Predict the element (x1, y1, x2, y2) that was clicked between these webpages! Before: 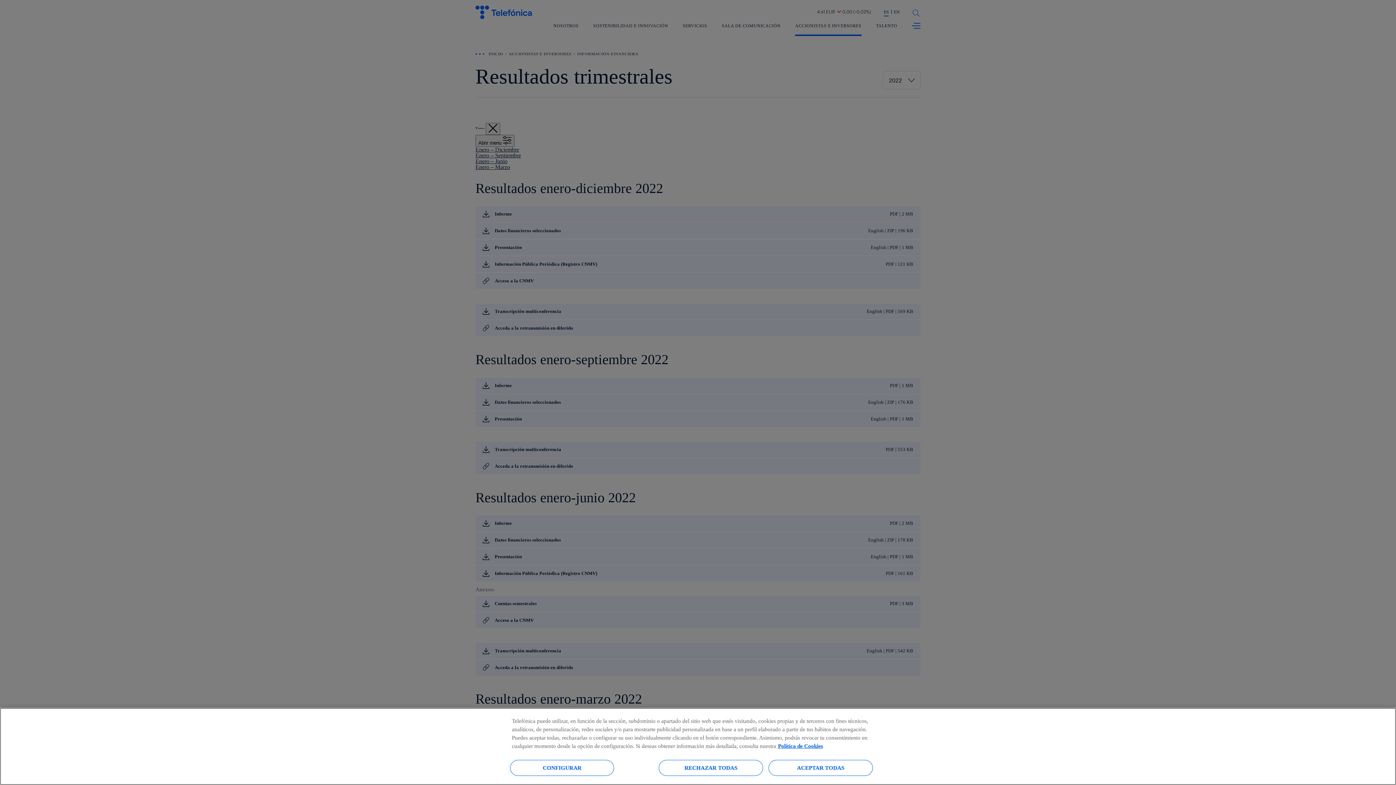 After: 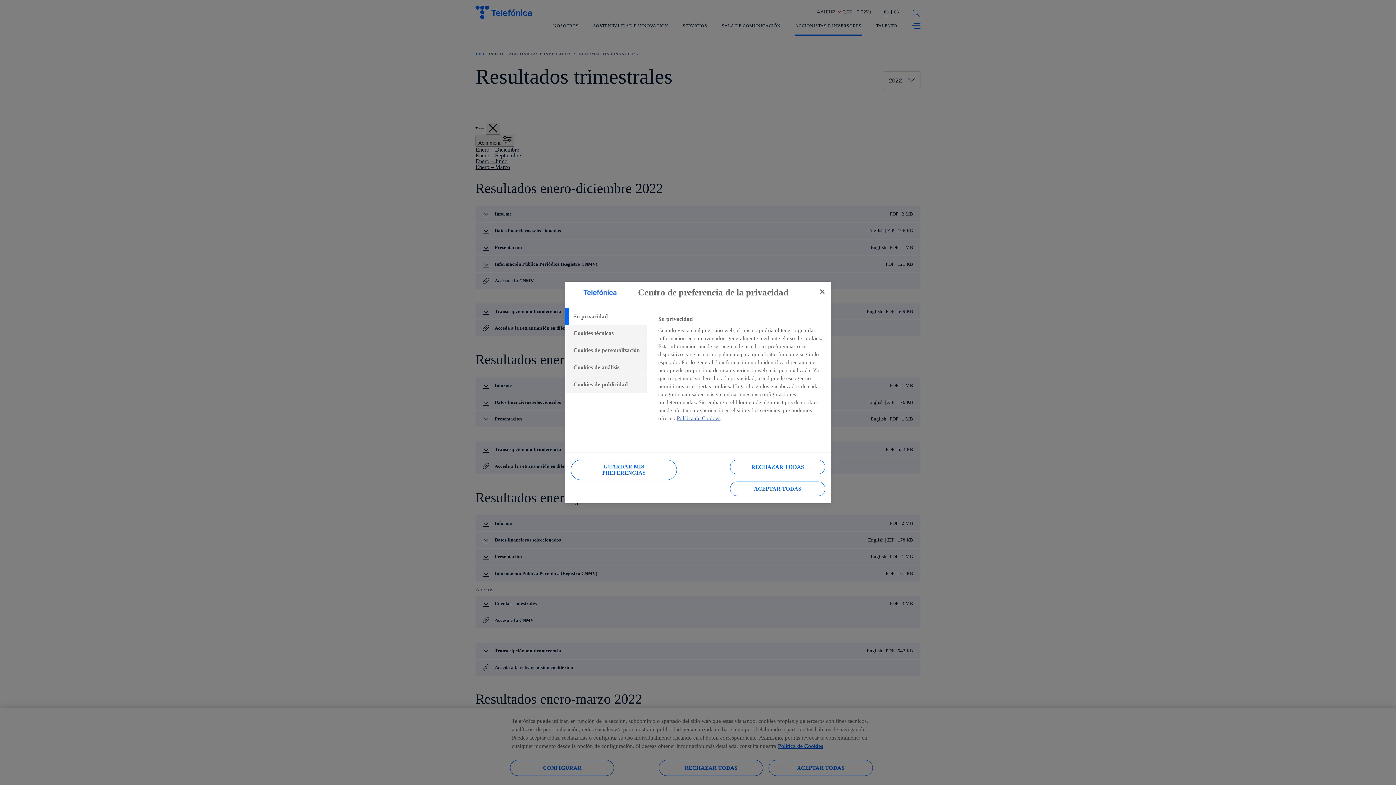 Action: label: CONFIGURAR bbox: (510, 760, 614, 776)